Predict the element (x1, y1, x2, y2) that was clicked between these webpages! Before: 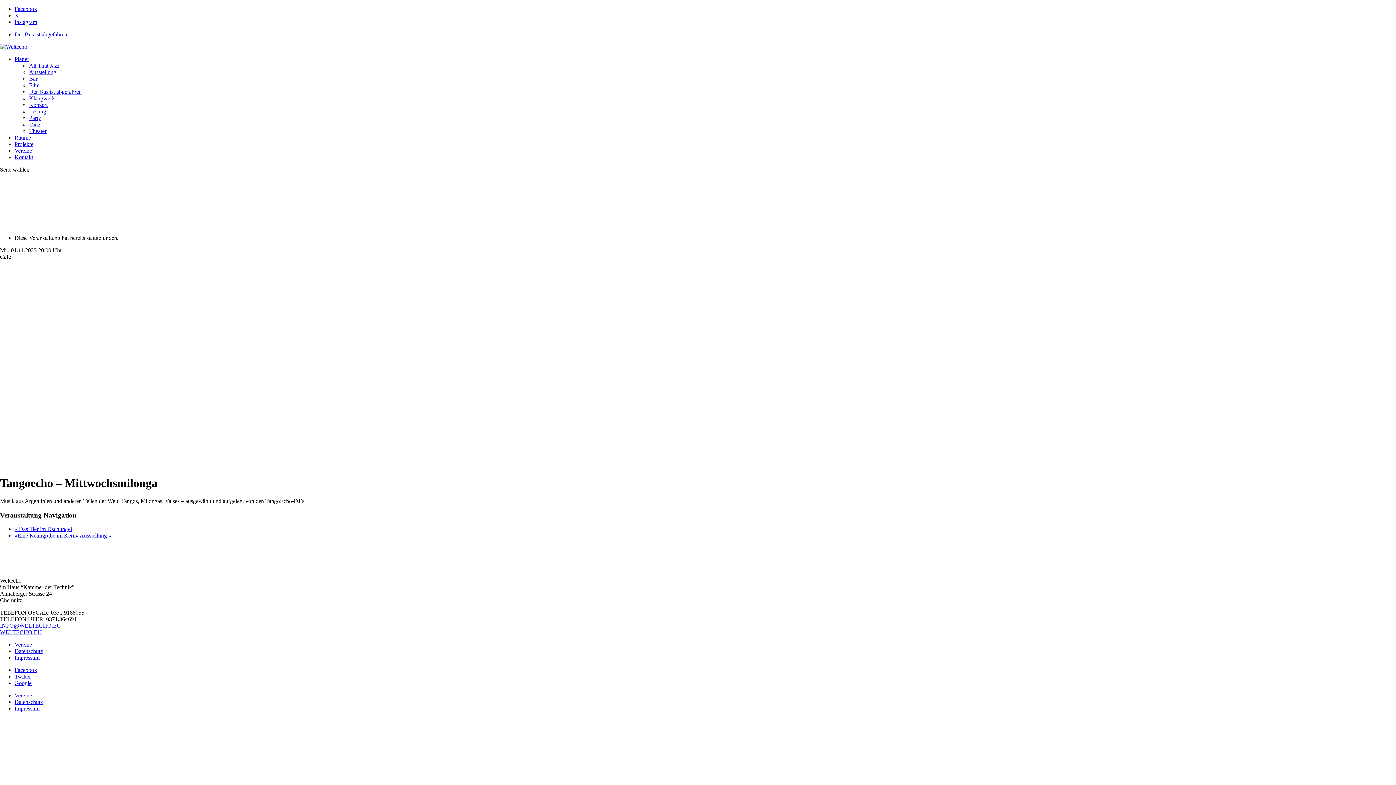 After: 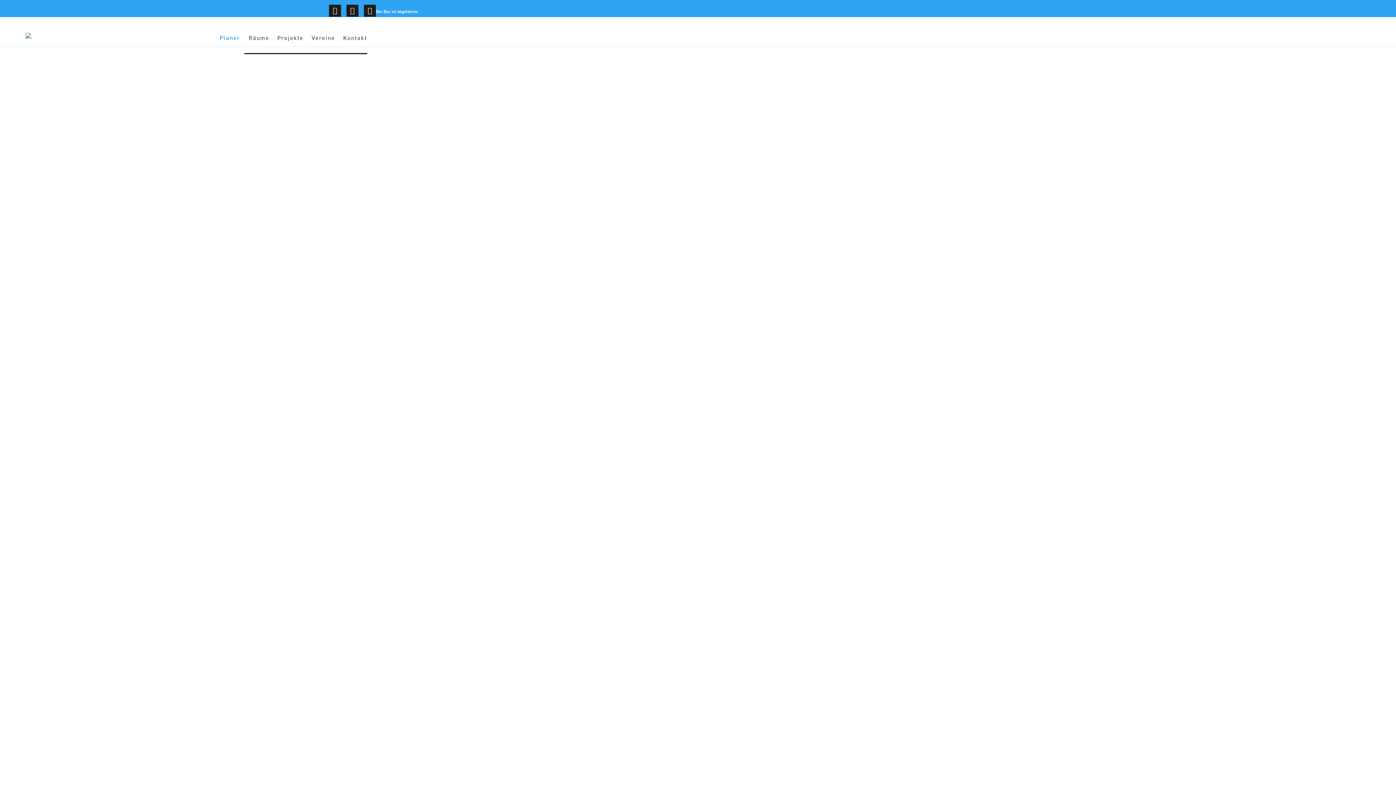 Action: label: Planer bbox: (14, 56, 29, 62)